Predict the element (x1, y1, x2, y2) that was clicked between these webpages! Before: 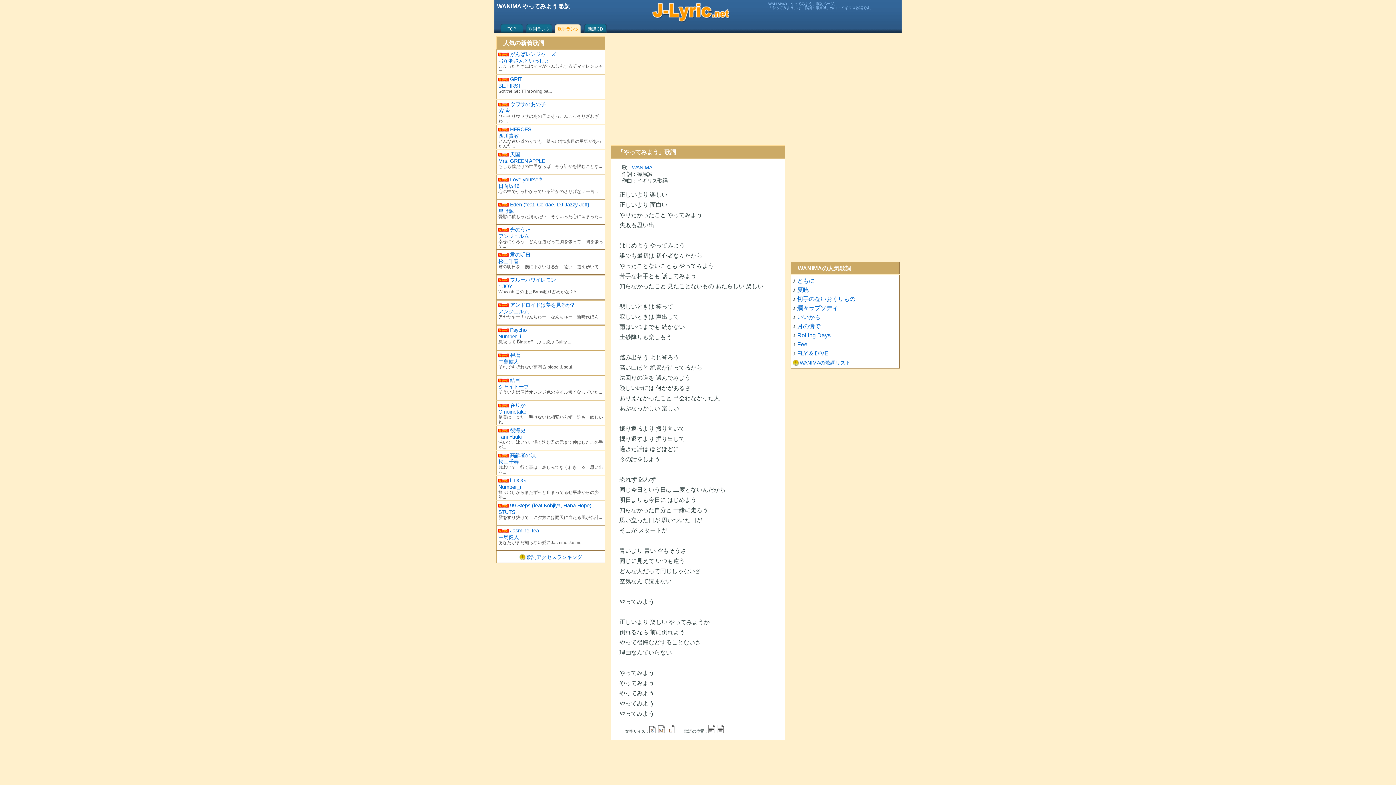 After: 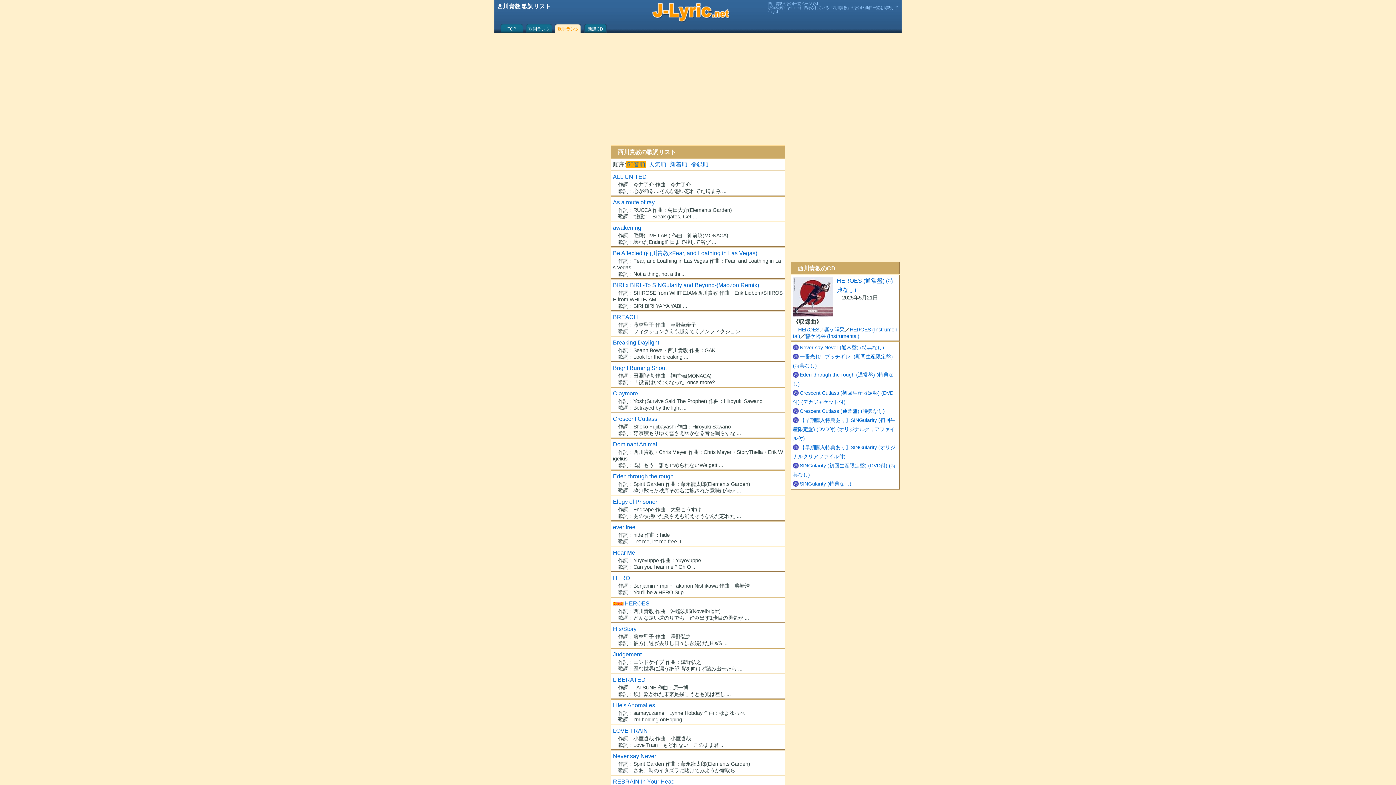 Action: label: 西川貴教 bbox: (498, 133, 518, 138)